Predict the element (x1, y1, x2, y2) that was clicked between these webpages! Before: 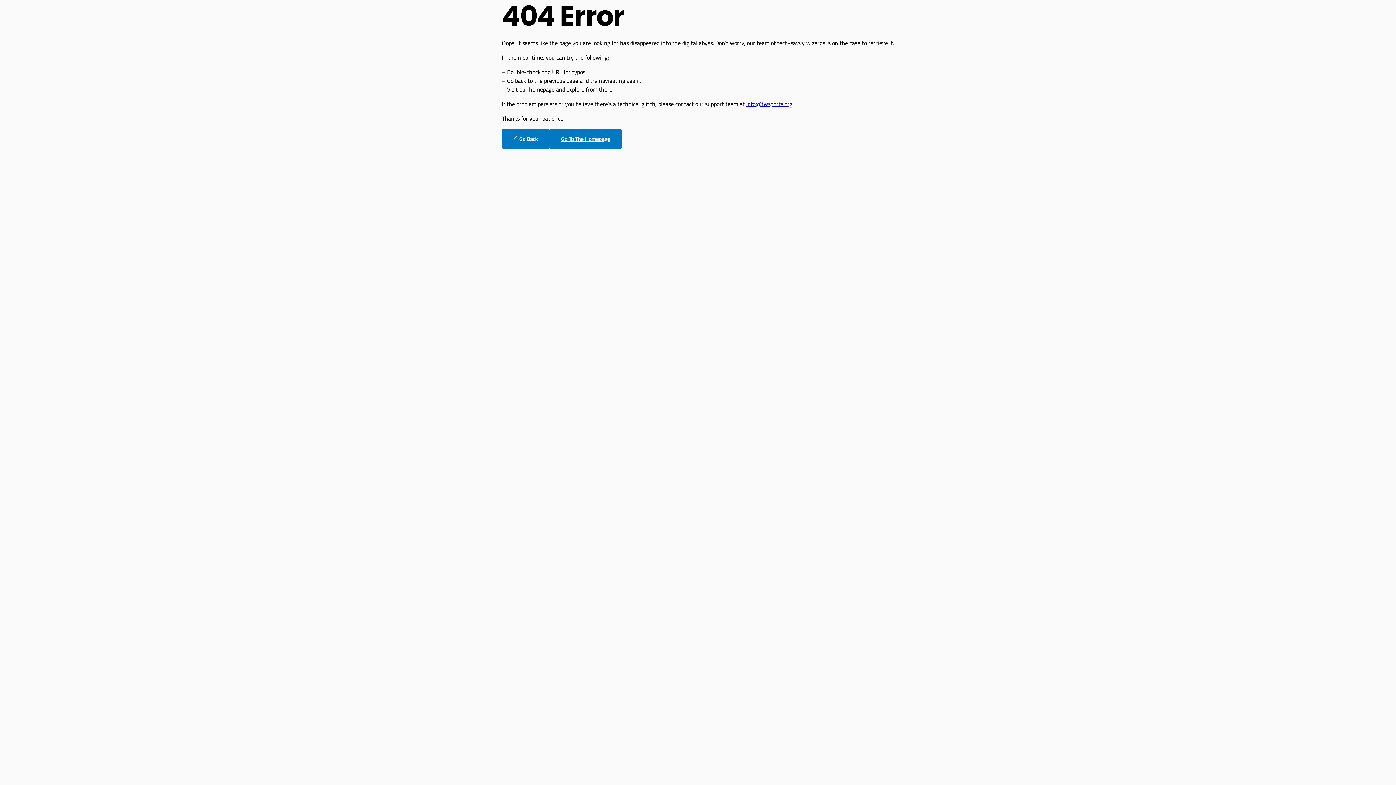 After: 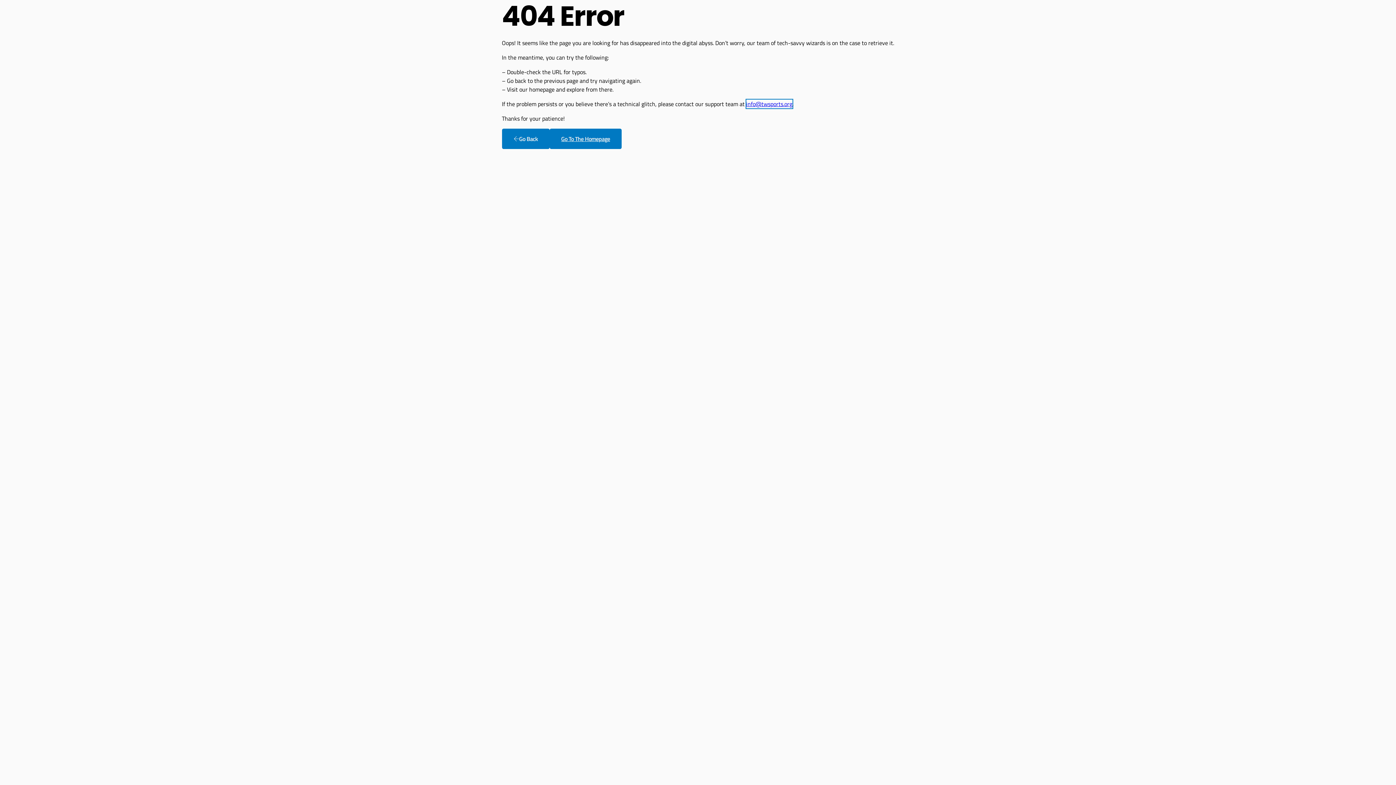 Action: bbox: (746, 99, 792, 108) label: info@twsports.org